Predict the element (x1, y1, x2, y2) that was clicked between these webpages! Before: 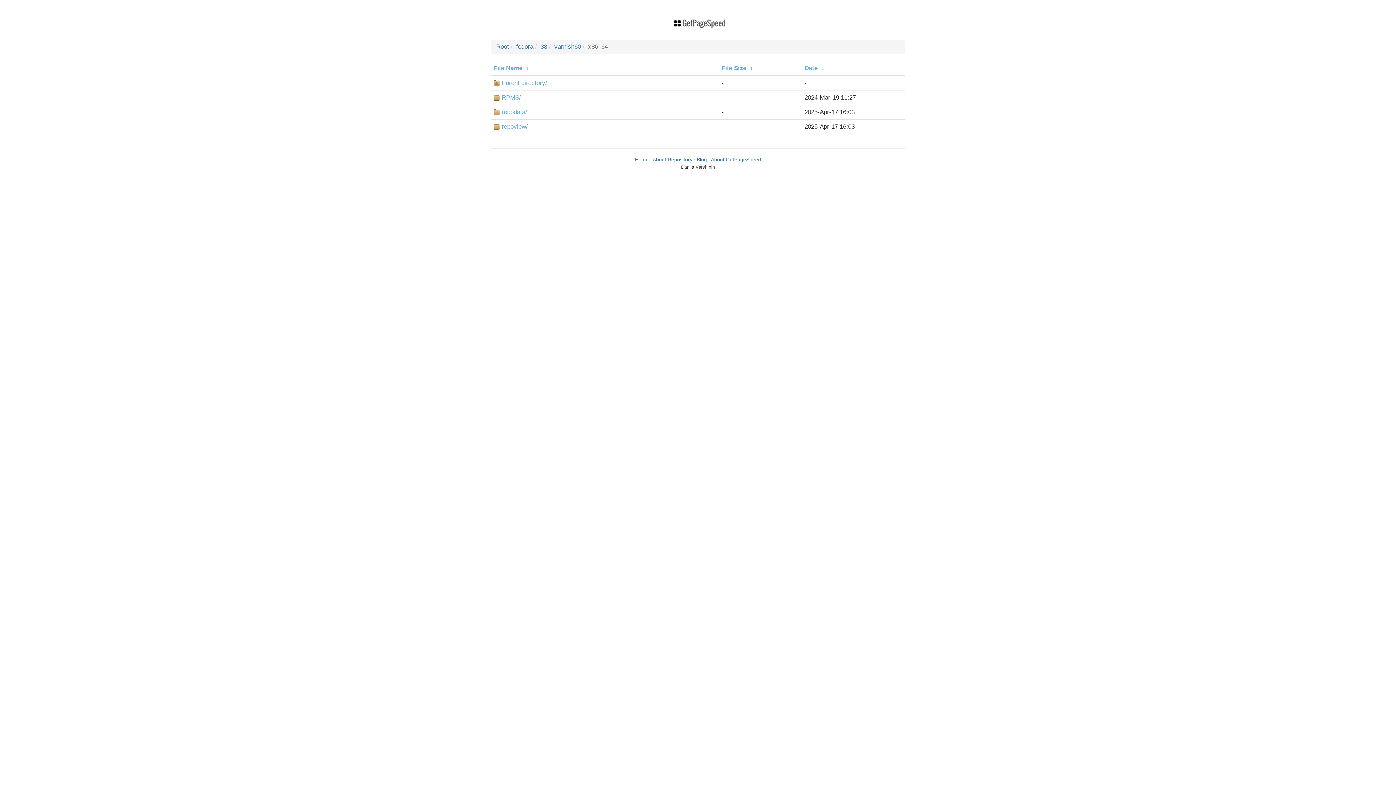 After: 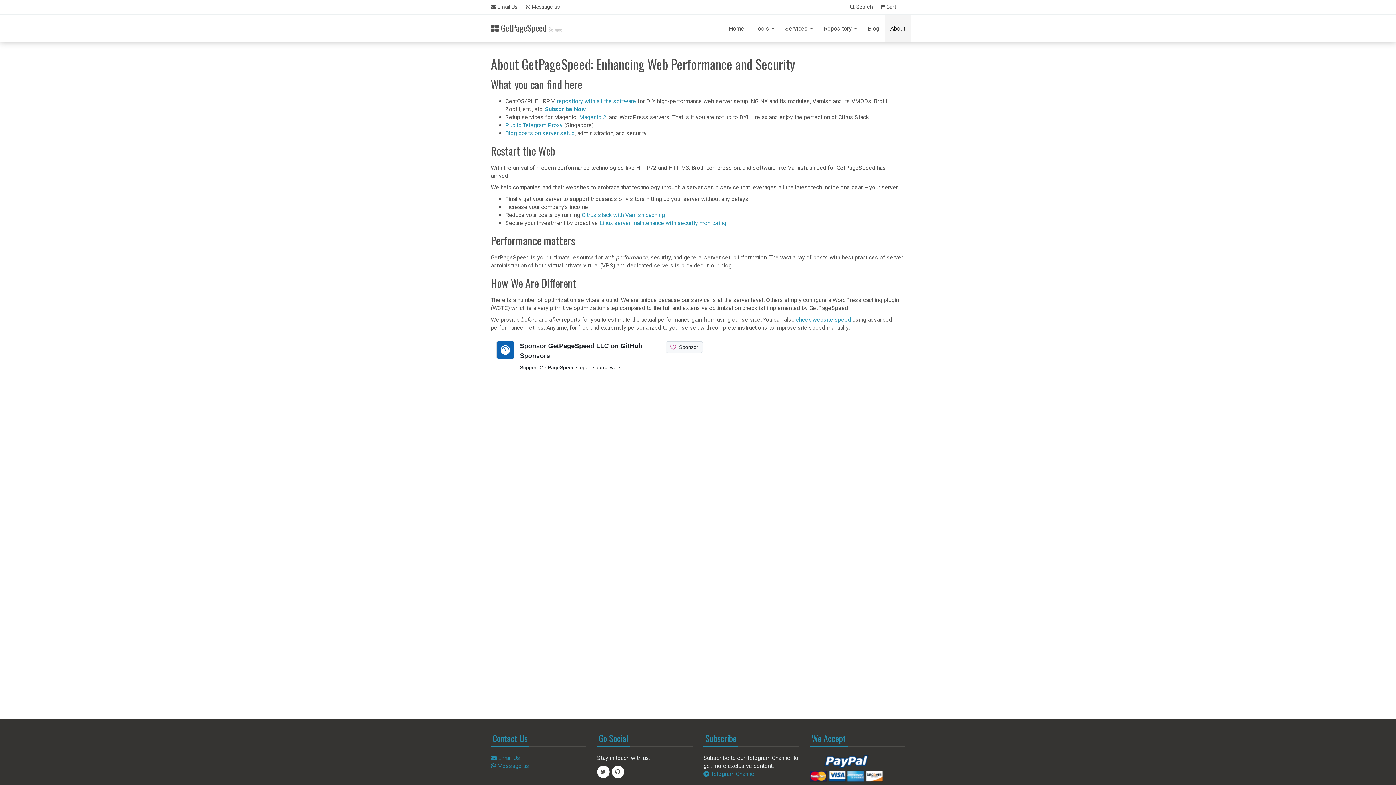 Action: bbox: (711, 156, 761, 162) label: About GetPageSpeed